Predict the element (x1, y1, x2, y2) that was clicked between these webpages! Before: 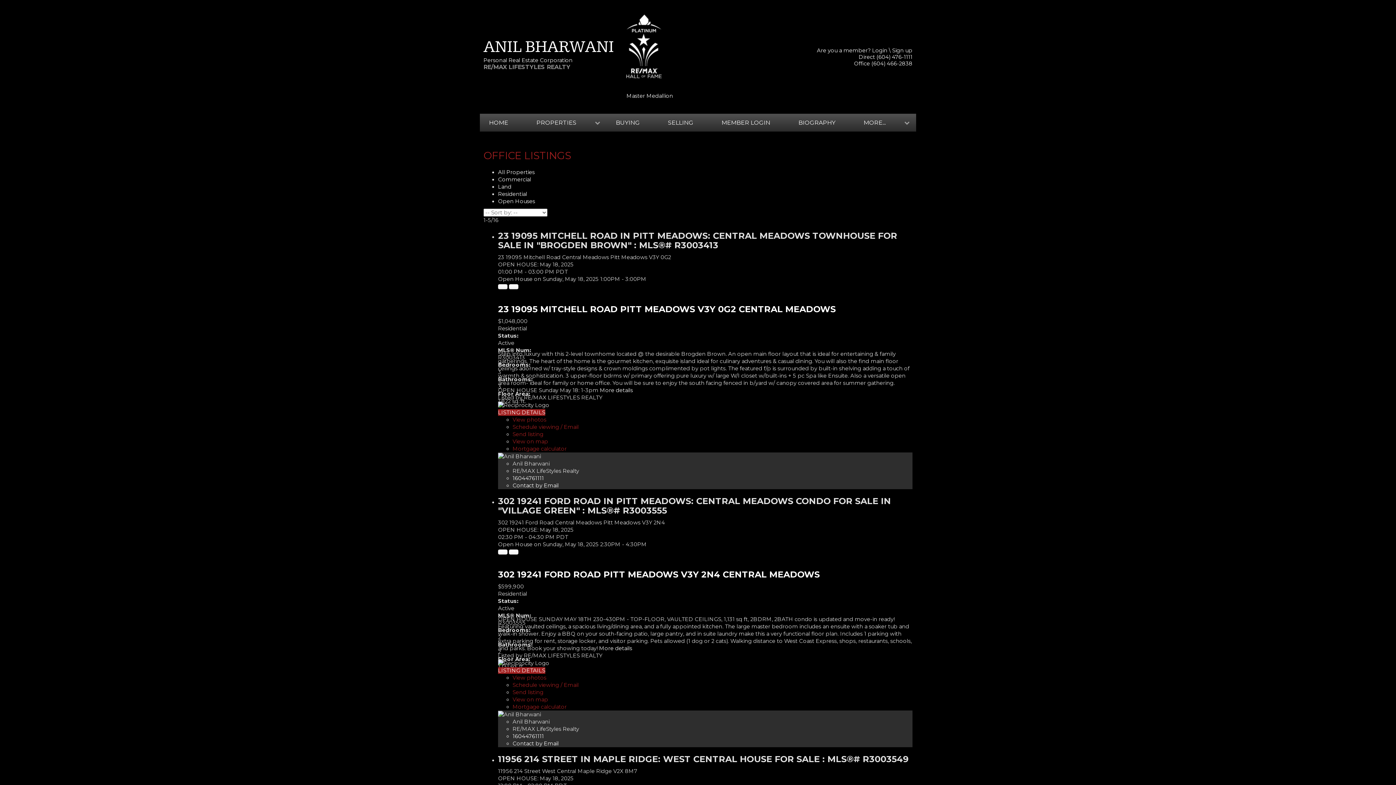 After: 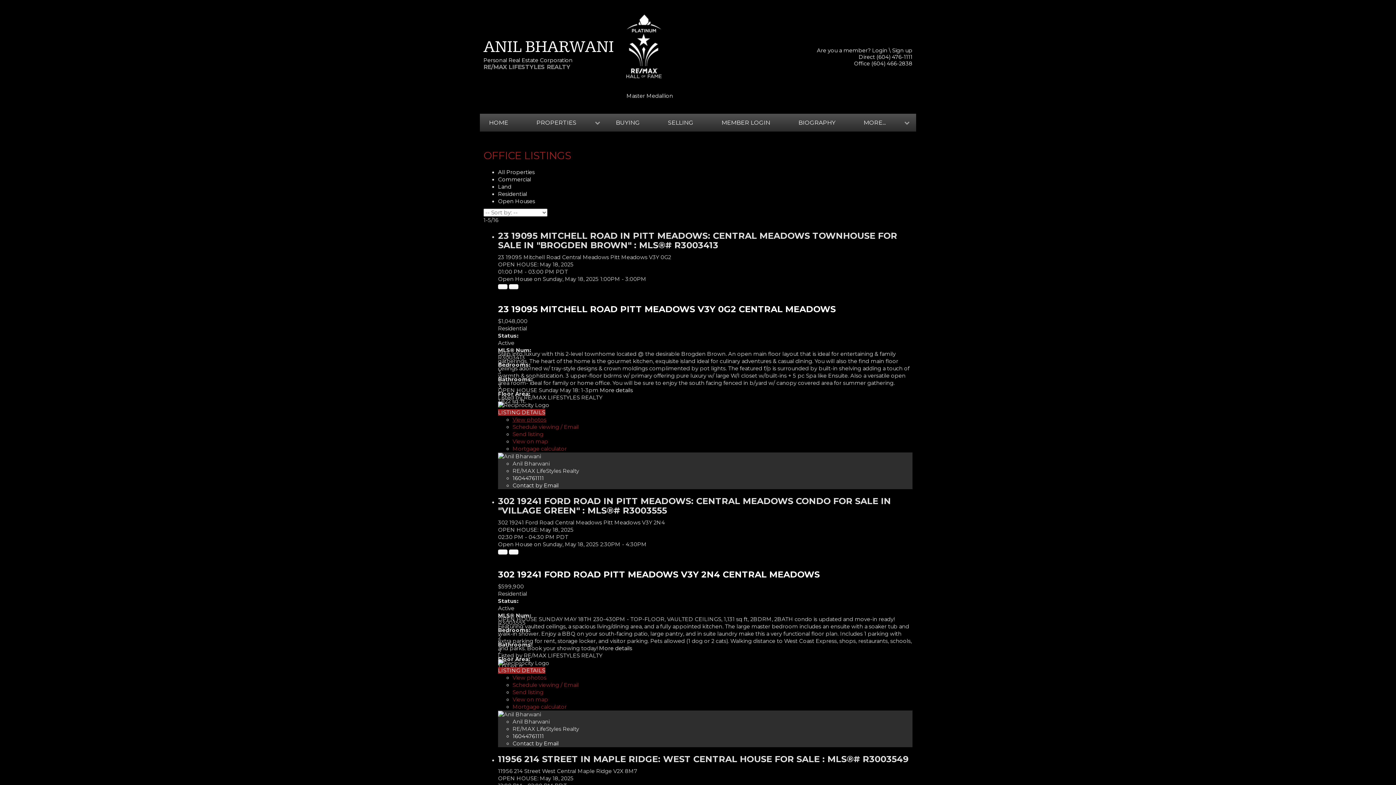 Action: bbox: (512, 416, 546, 423) label: View photos